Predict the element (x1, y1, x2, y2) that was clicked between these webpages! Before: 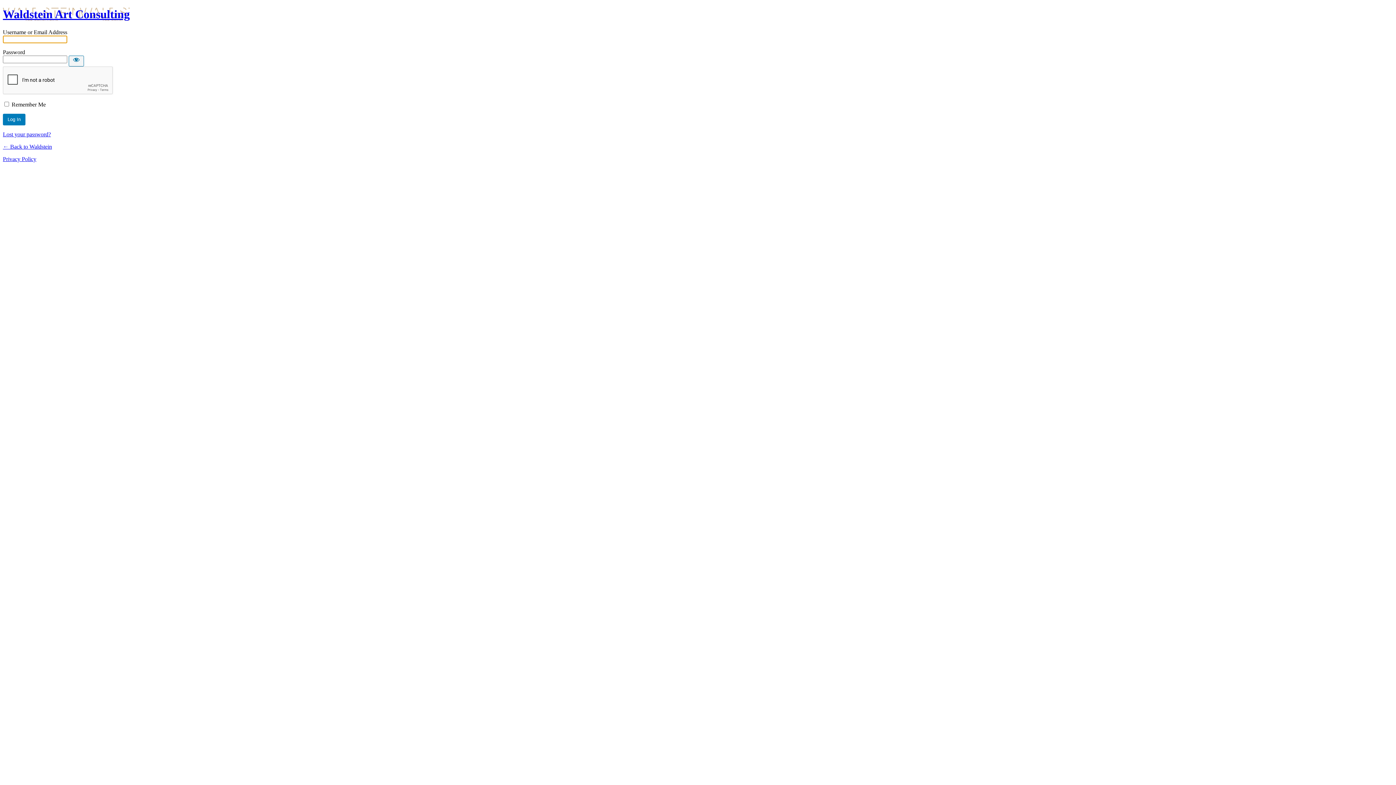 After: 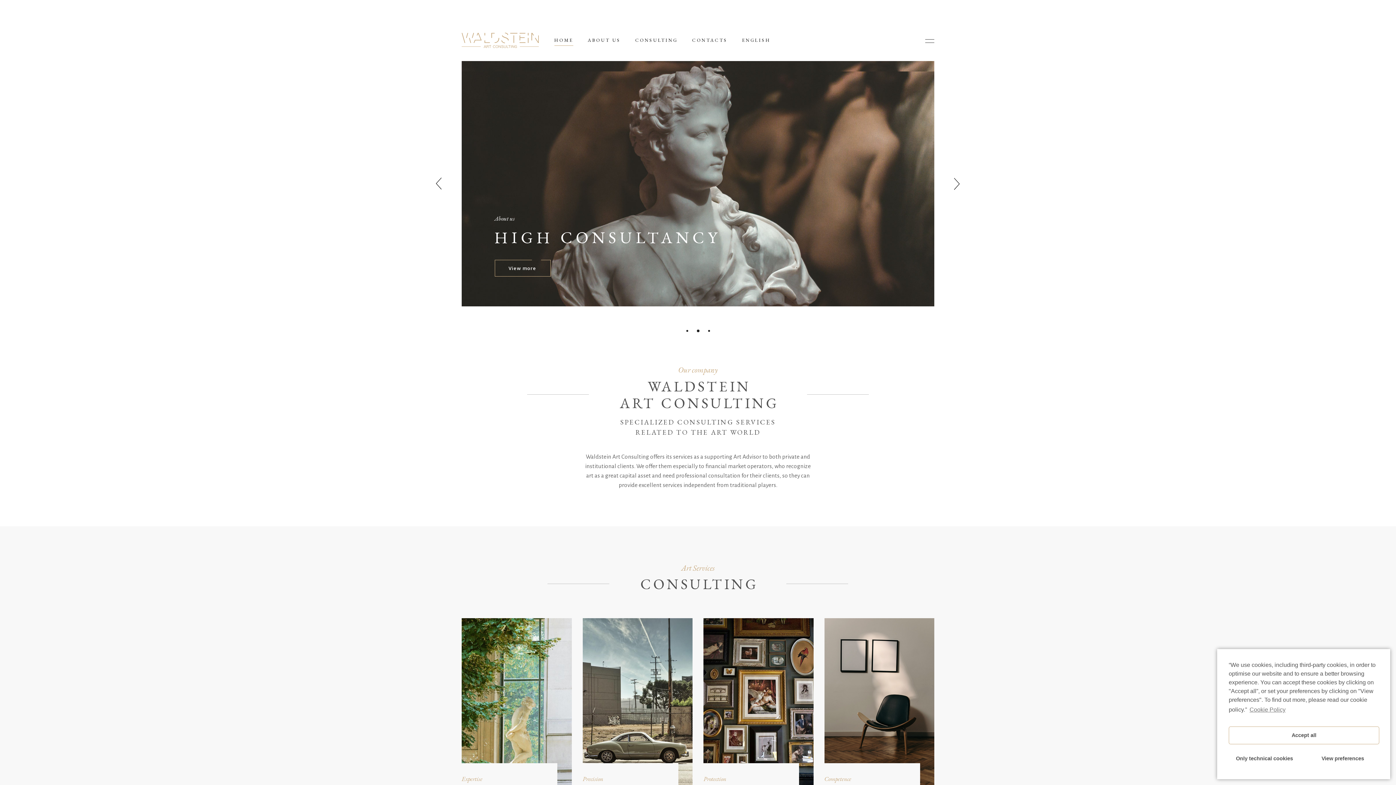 Action: label: Waldstein Art Consulting bbox: (2, 7, 129, 20)